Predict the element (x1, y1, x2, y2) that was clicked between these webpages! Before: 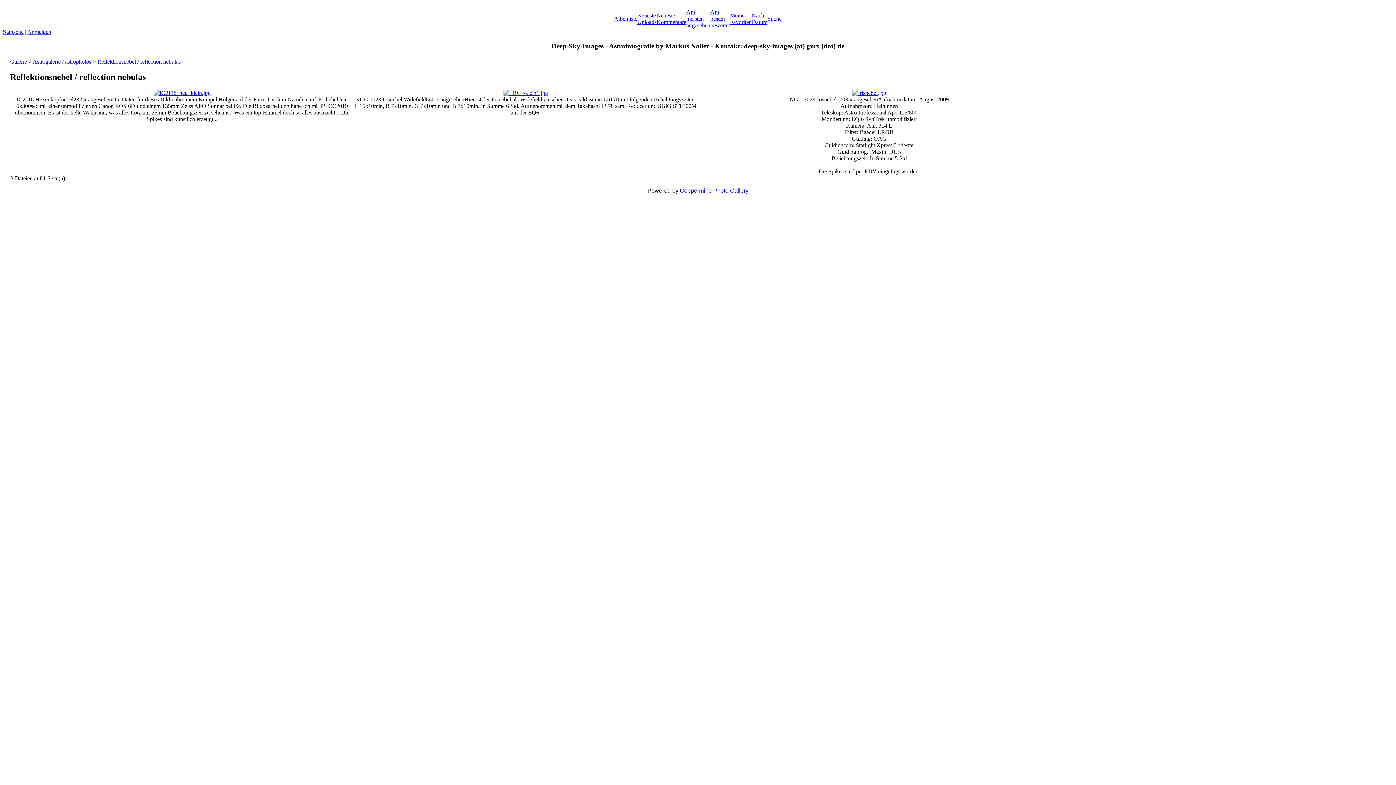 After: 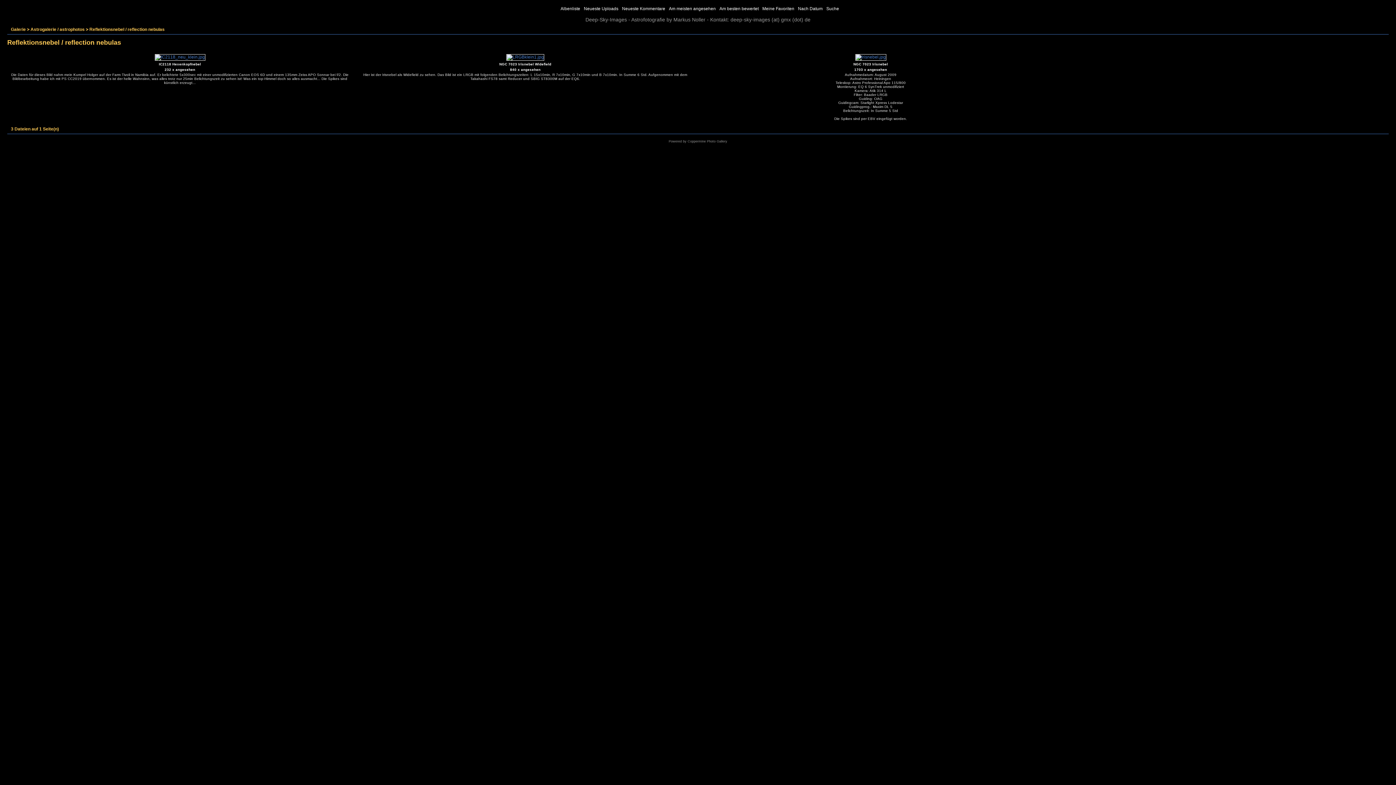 Action: bbox: (97, 58, 180, 64) label: Reflektionsnebel / reflection nebulas